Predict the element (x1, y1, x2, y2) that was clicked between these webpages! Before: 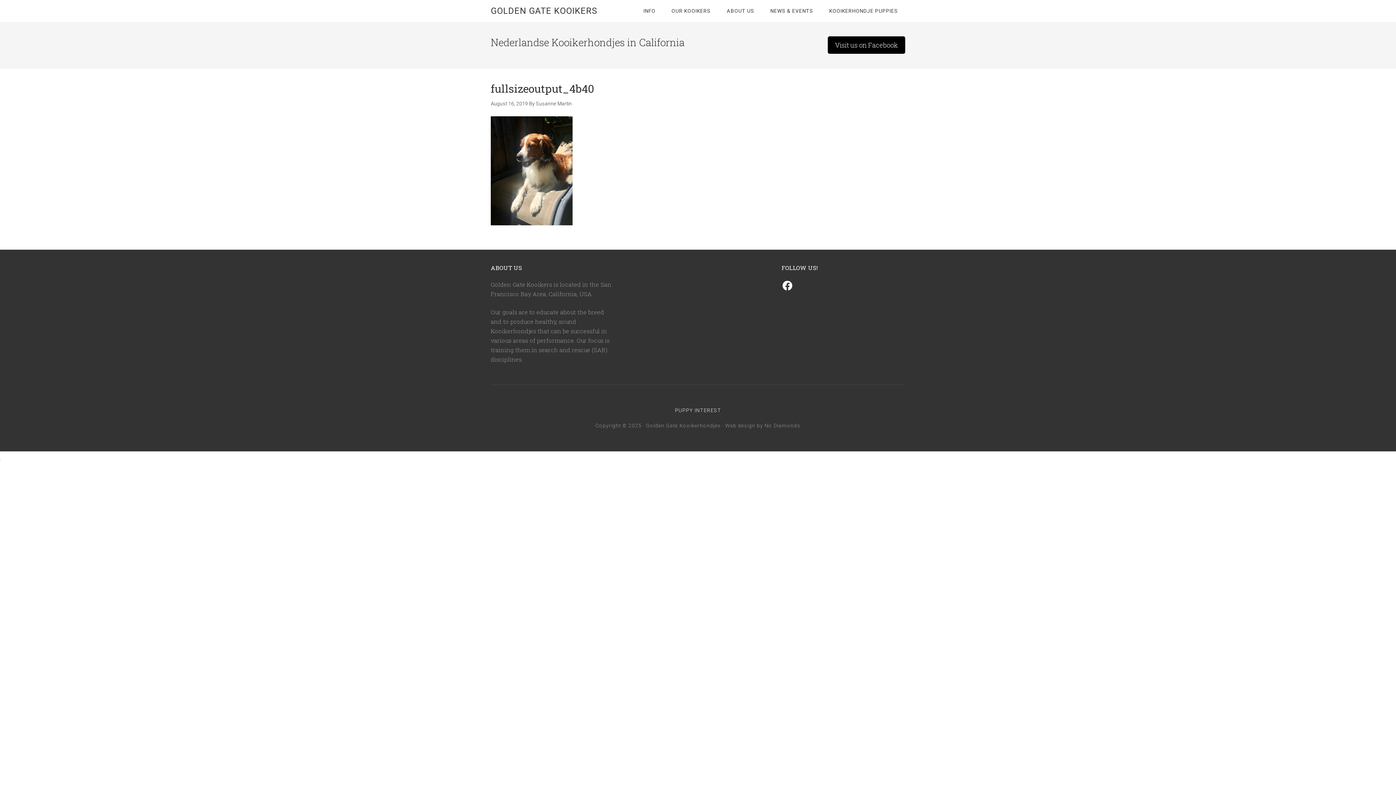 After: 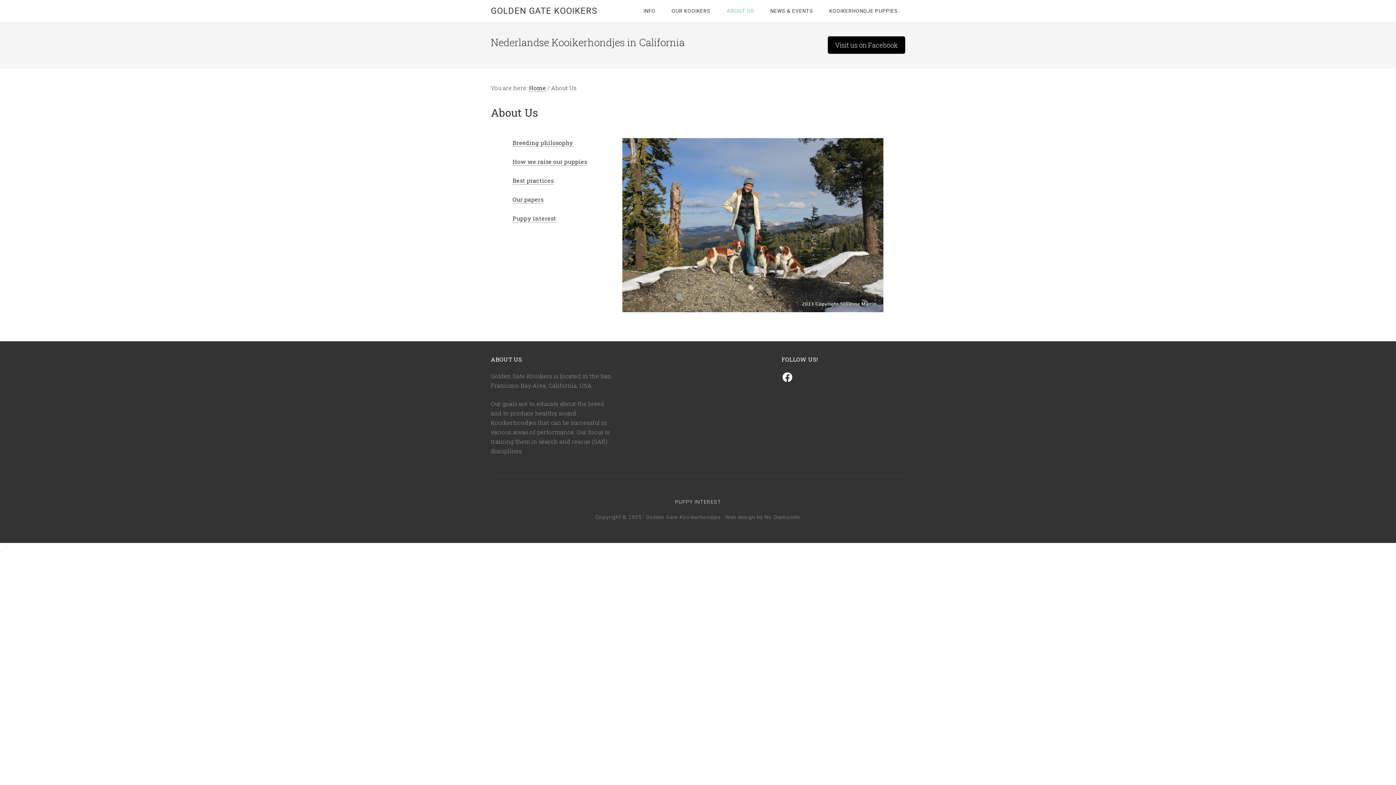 Action: label: ABOUT US bbox: (719, 0, 761, 22)